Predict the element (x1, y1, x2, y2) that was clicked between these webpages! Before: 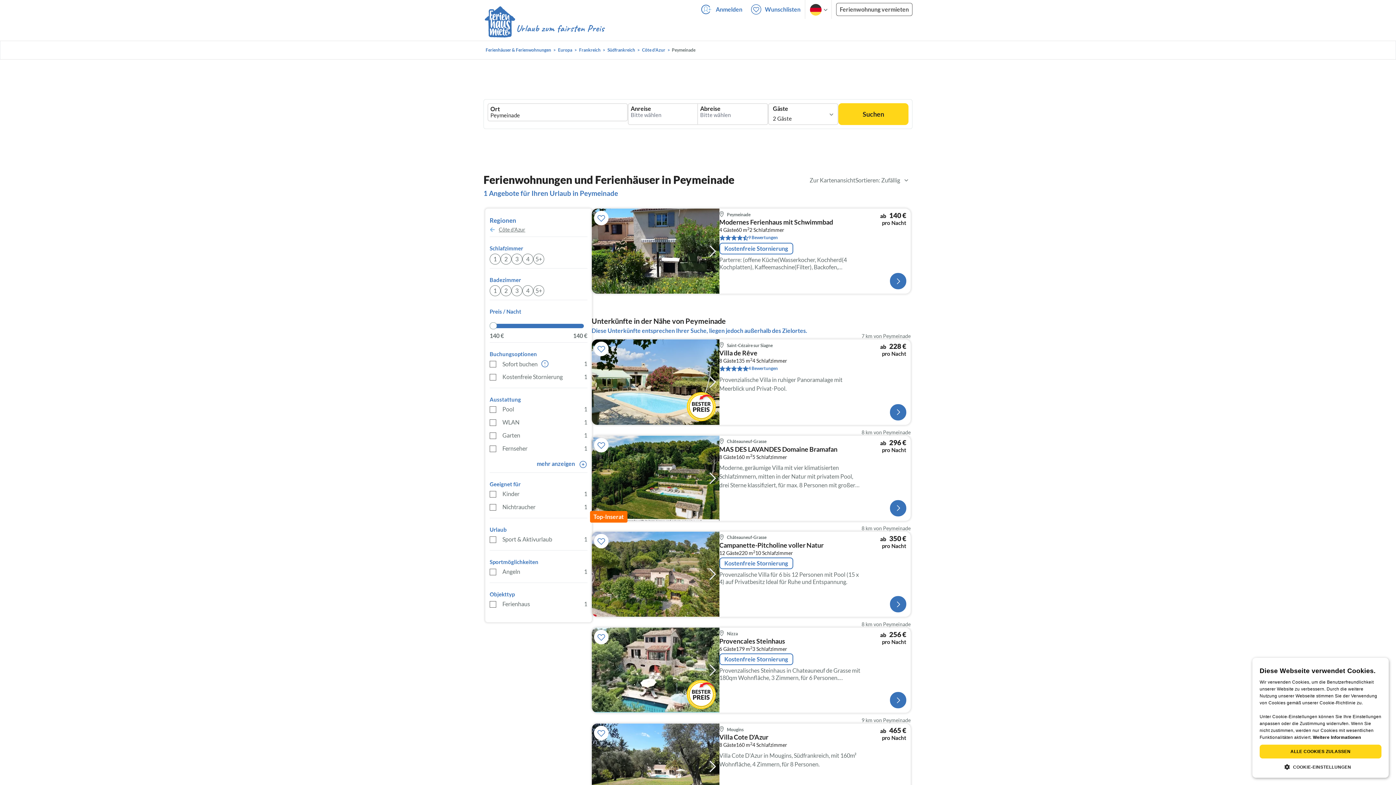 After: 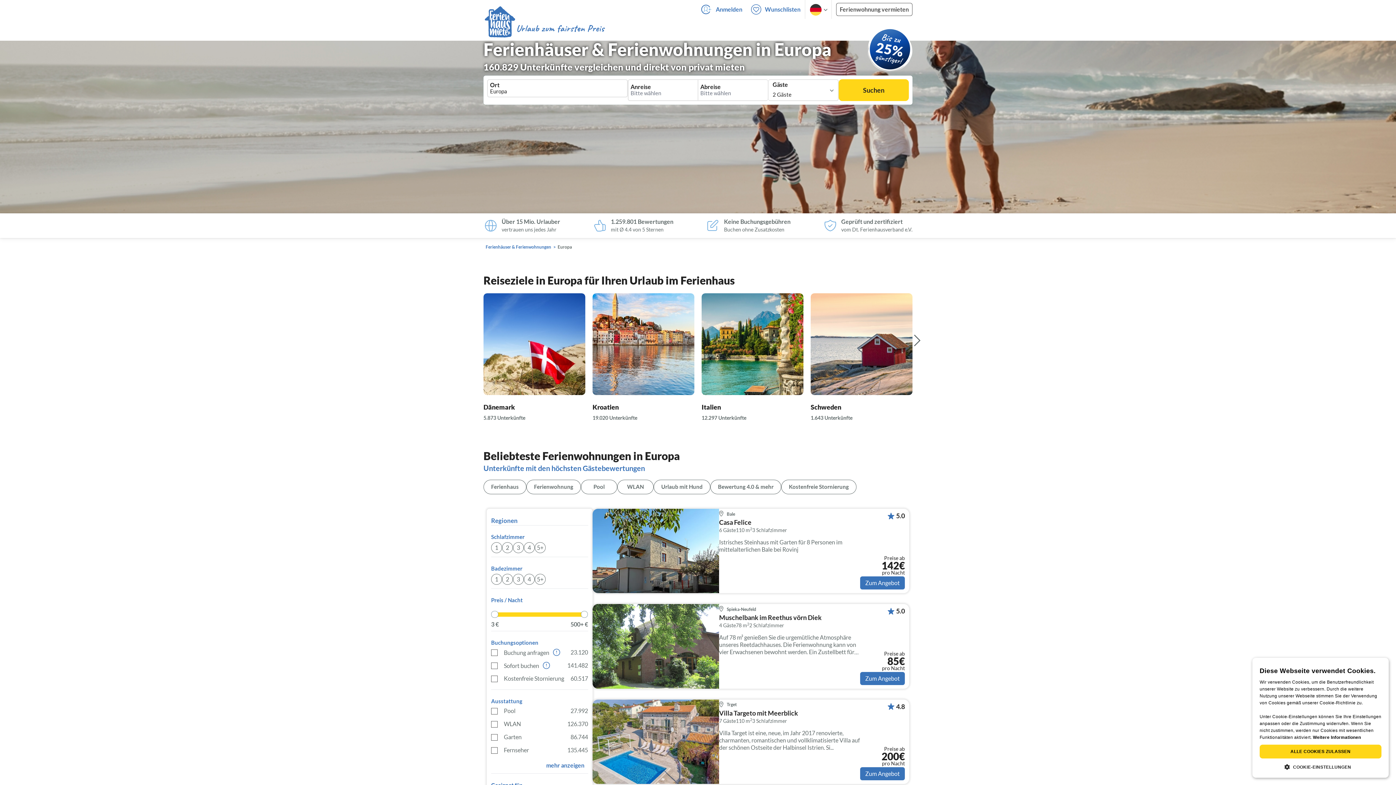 Action: bbox: (556, 46, 574, 53) label: Europa